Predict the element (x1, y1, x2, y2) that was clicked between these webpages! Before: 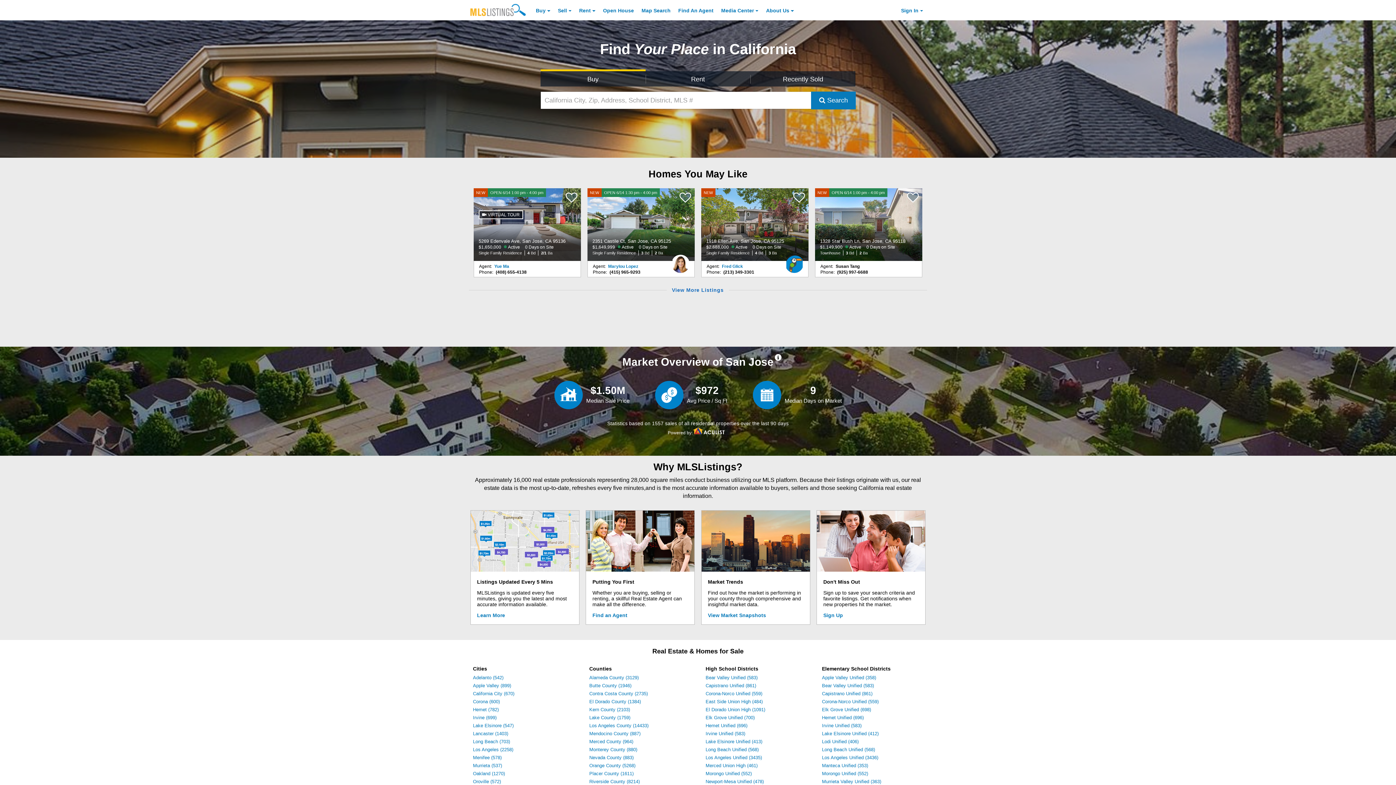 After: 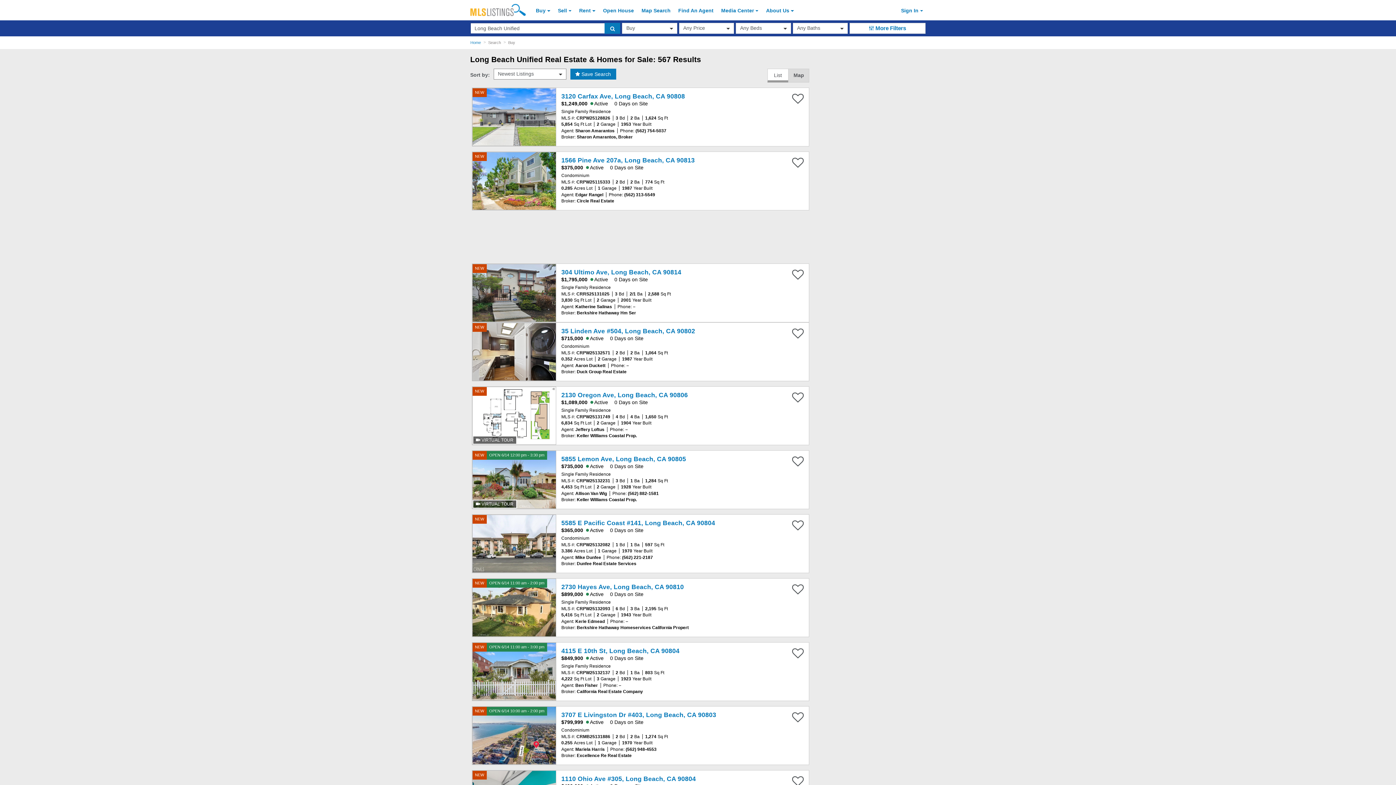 Action: label: Long Beach Unified (568) bbox: (822, 747, 875, 752)